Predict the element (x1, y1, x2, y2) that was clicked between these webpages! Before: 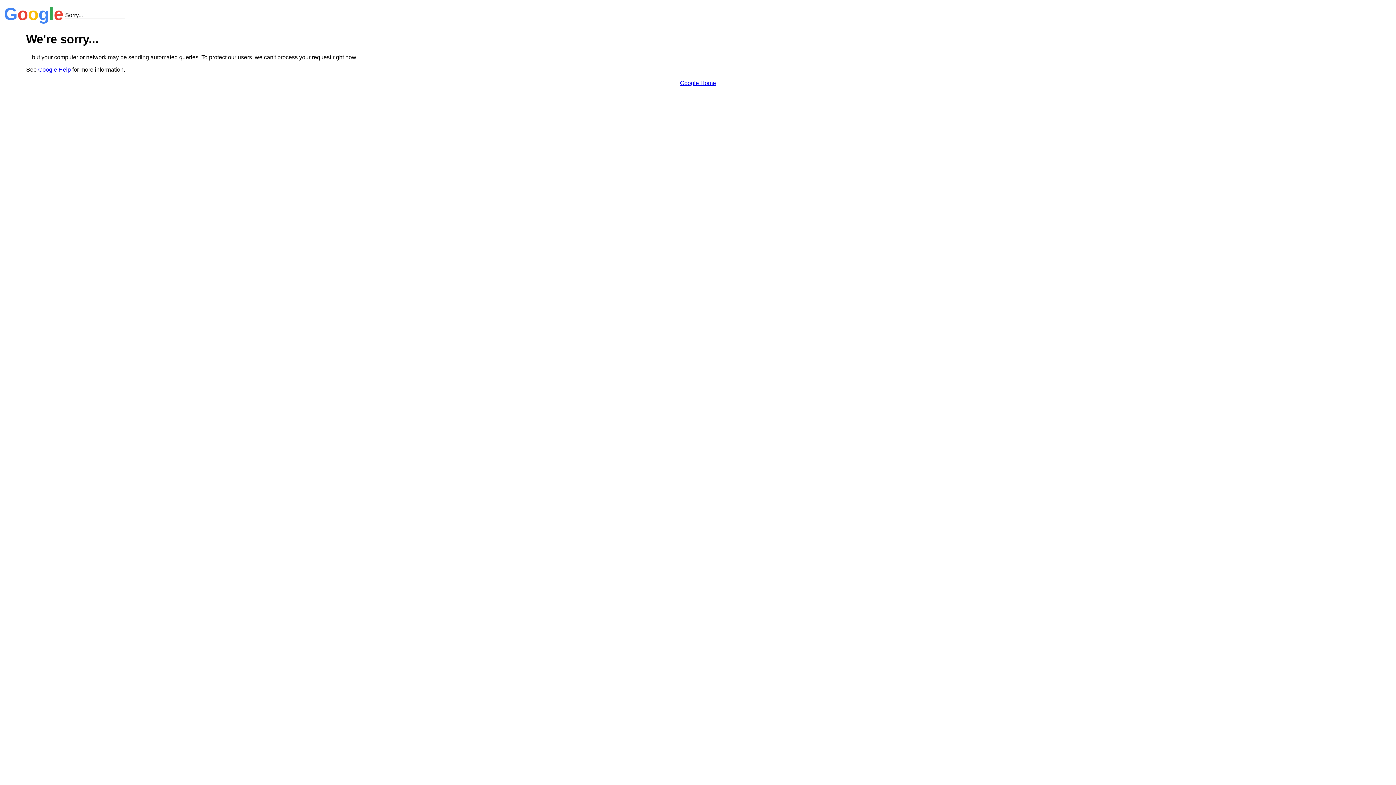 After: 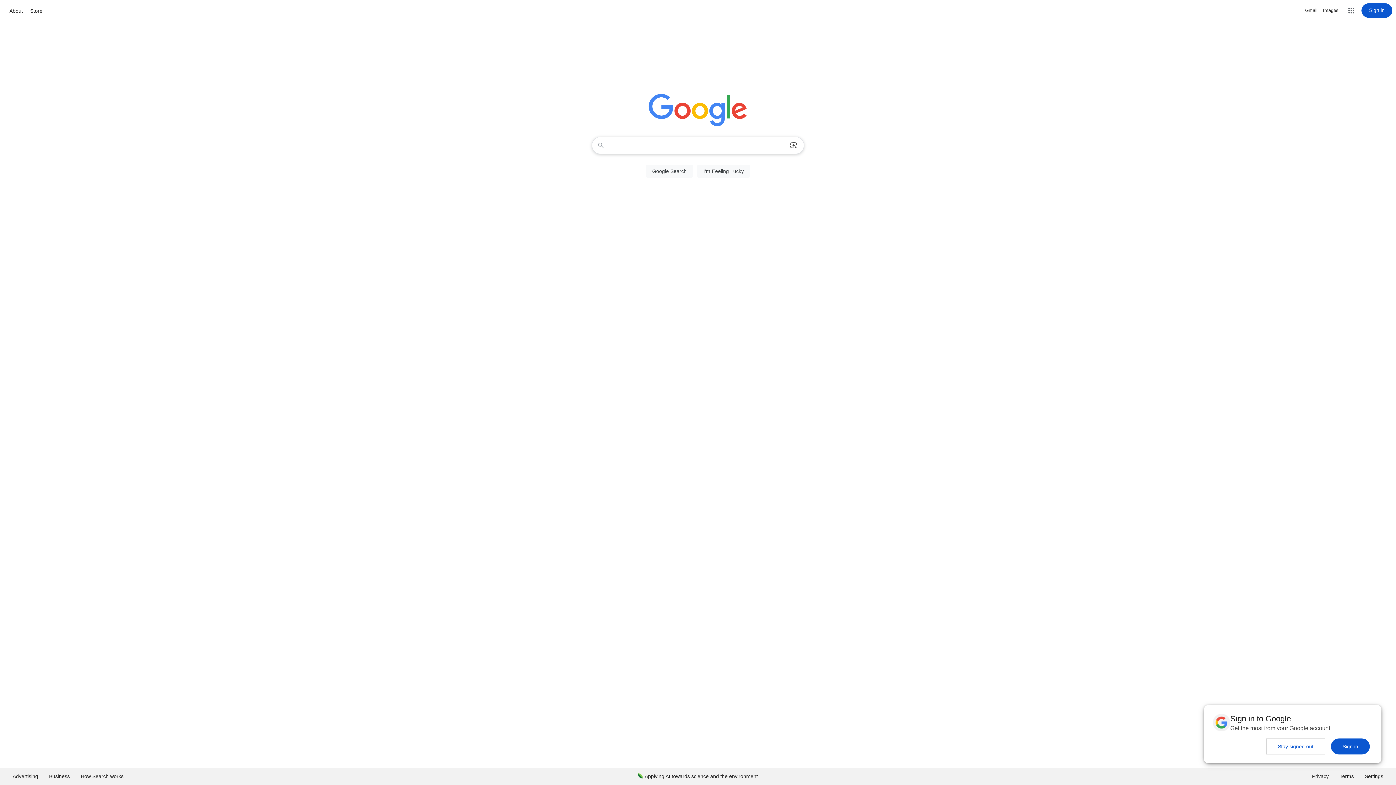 Action: bbox: (680, 79, 716, 86) label: Google Home